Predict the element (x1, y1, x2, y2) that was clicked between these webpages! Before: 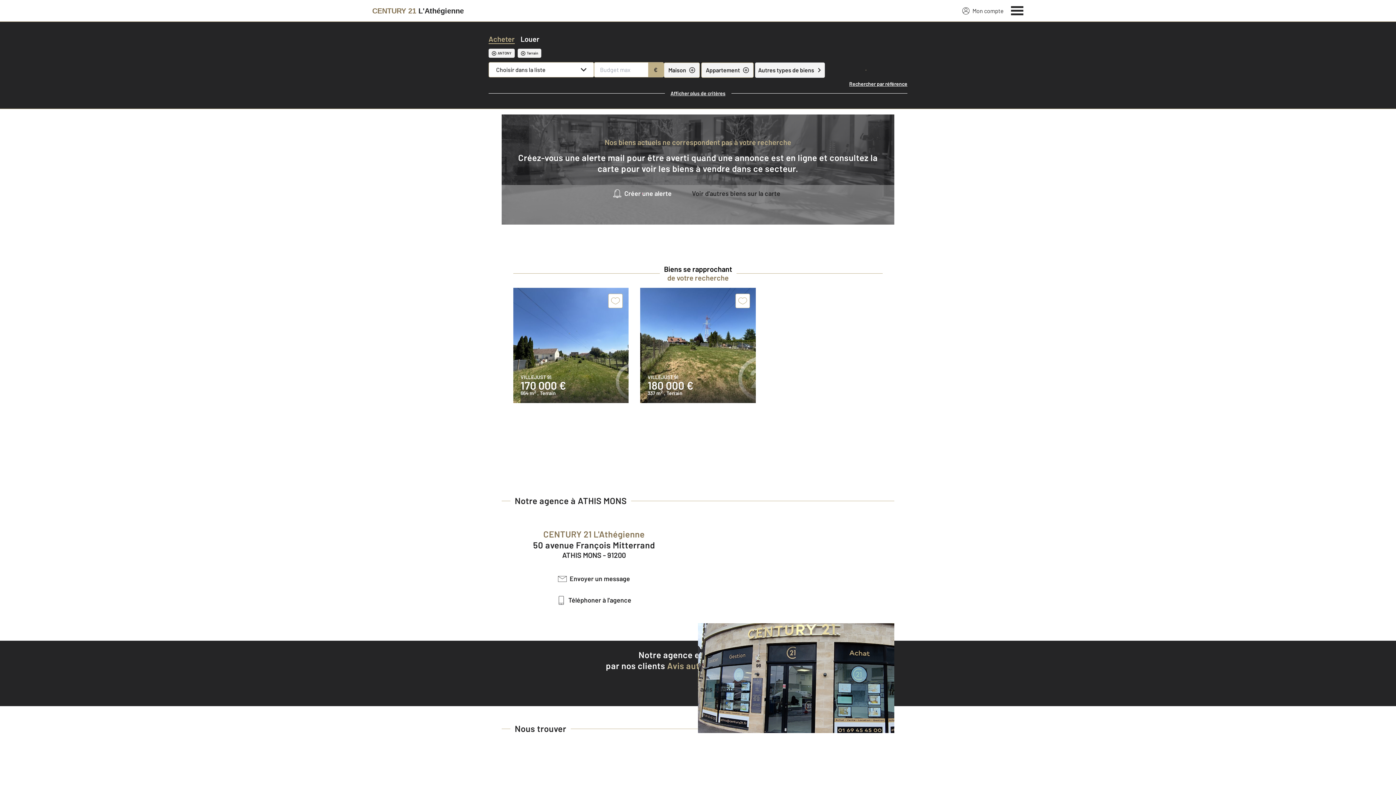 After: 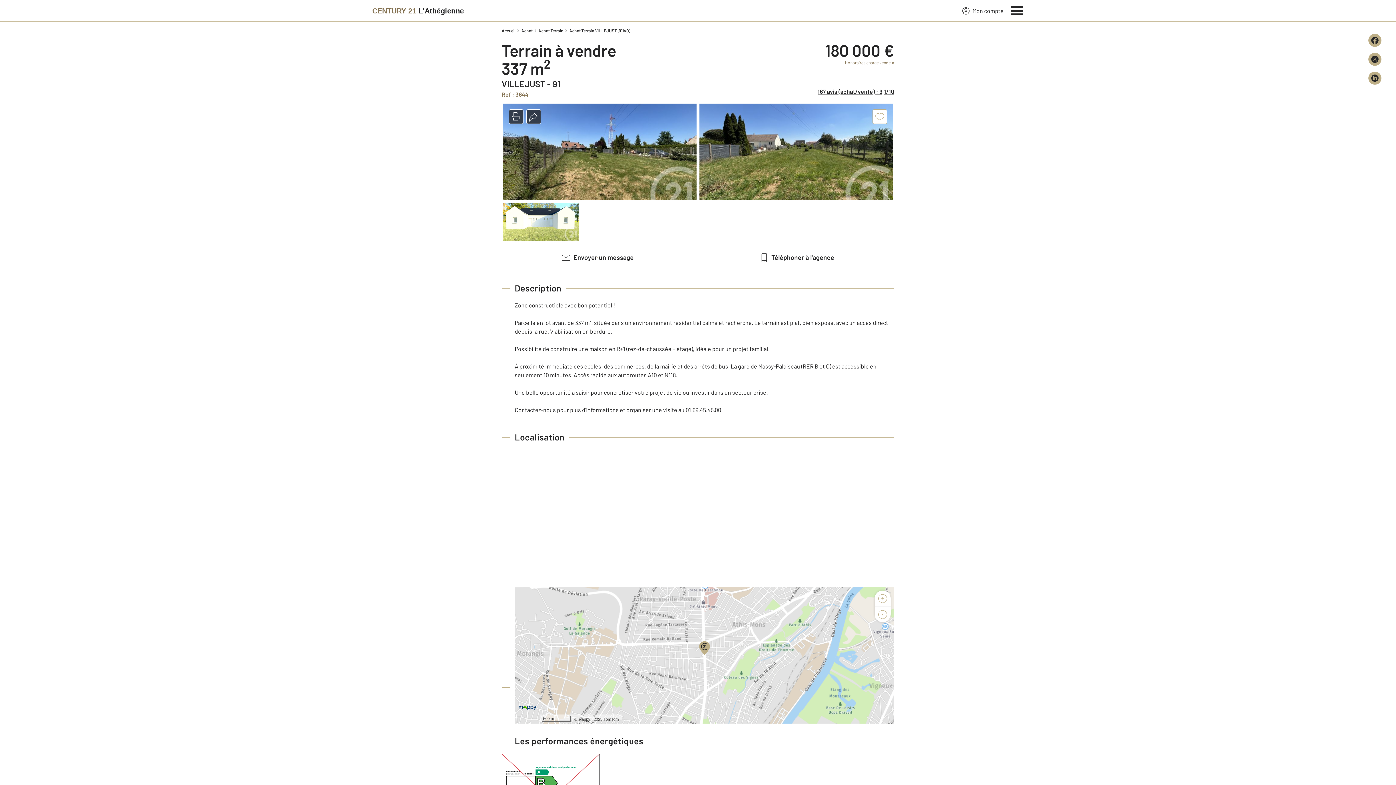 Action: bbox: (640, 288, 755, 403) label: VILLEJUST 91
180 000 €
337 m2 , Terrain